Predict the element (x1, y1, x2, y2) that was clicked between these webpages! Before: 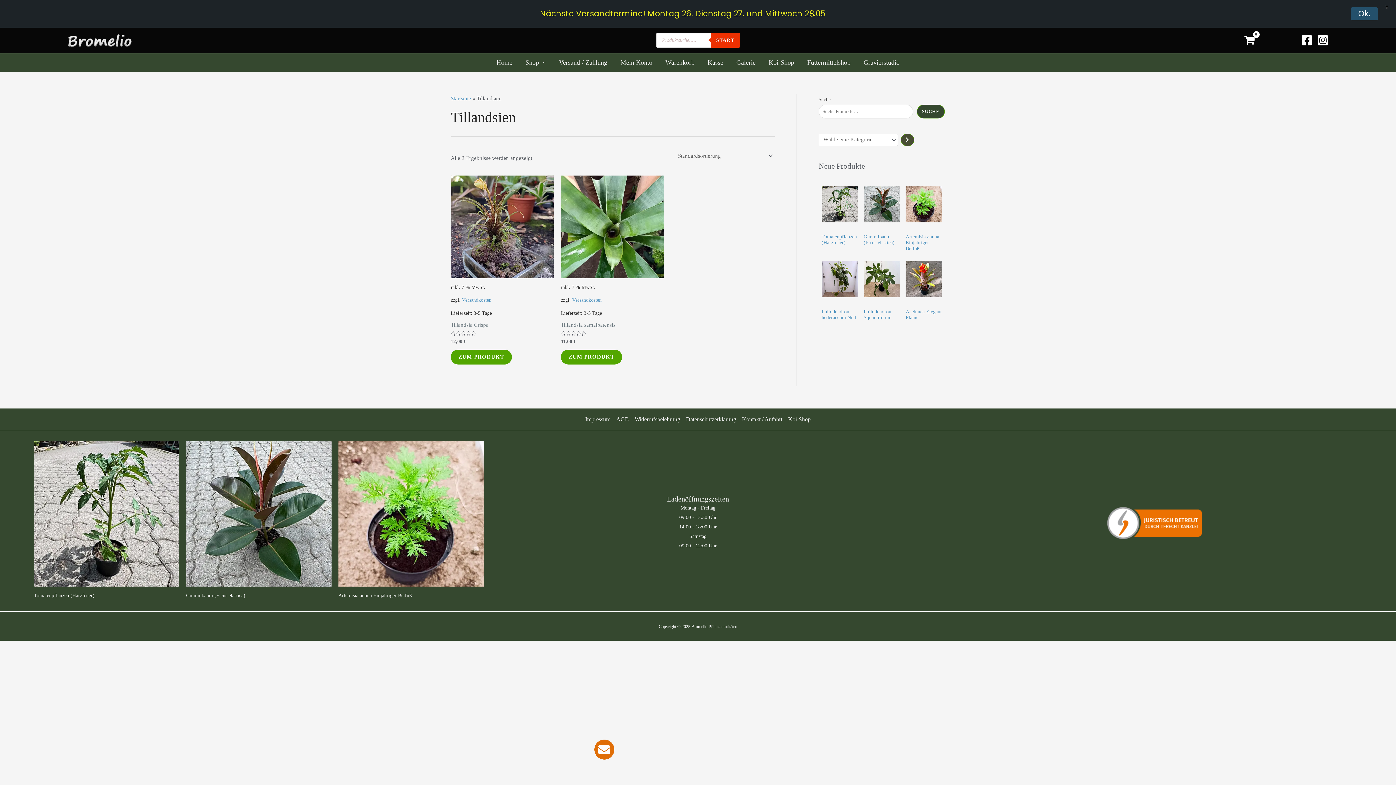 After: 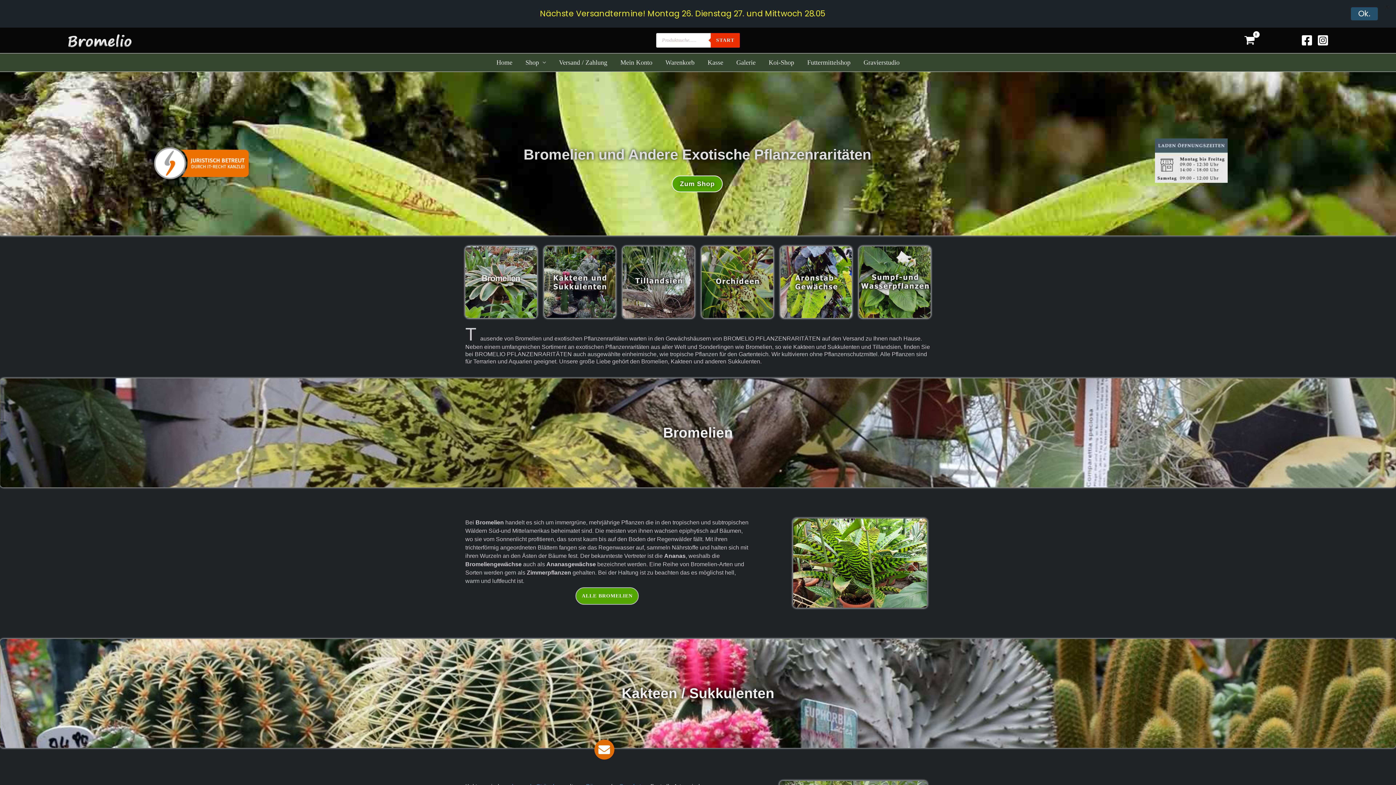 Action: bbox: (450, 95, 471, 101) label: Startseite